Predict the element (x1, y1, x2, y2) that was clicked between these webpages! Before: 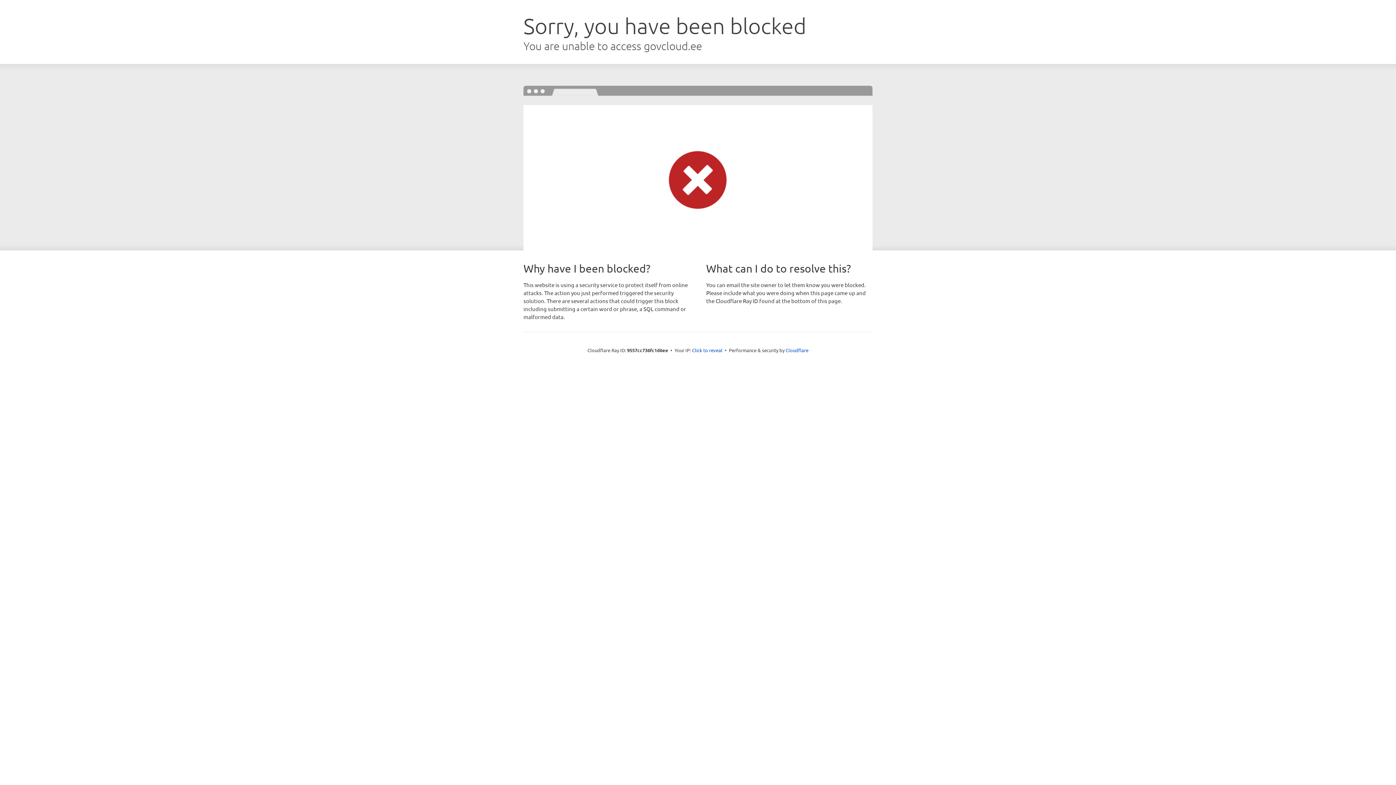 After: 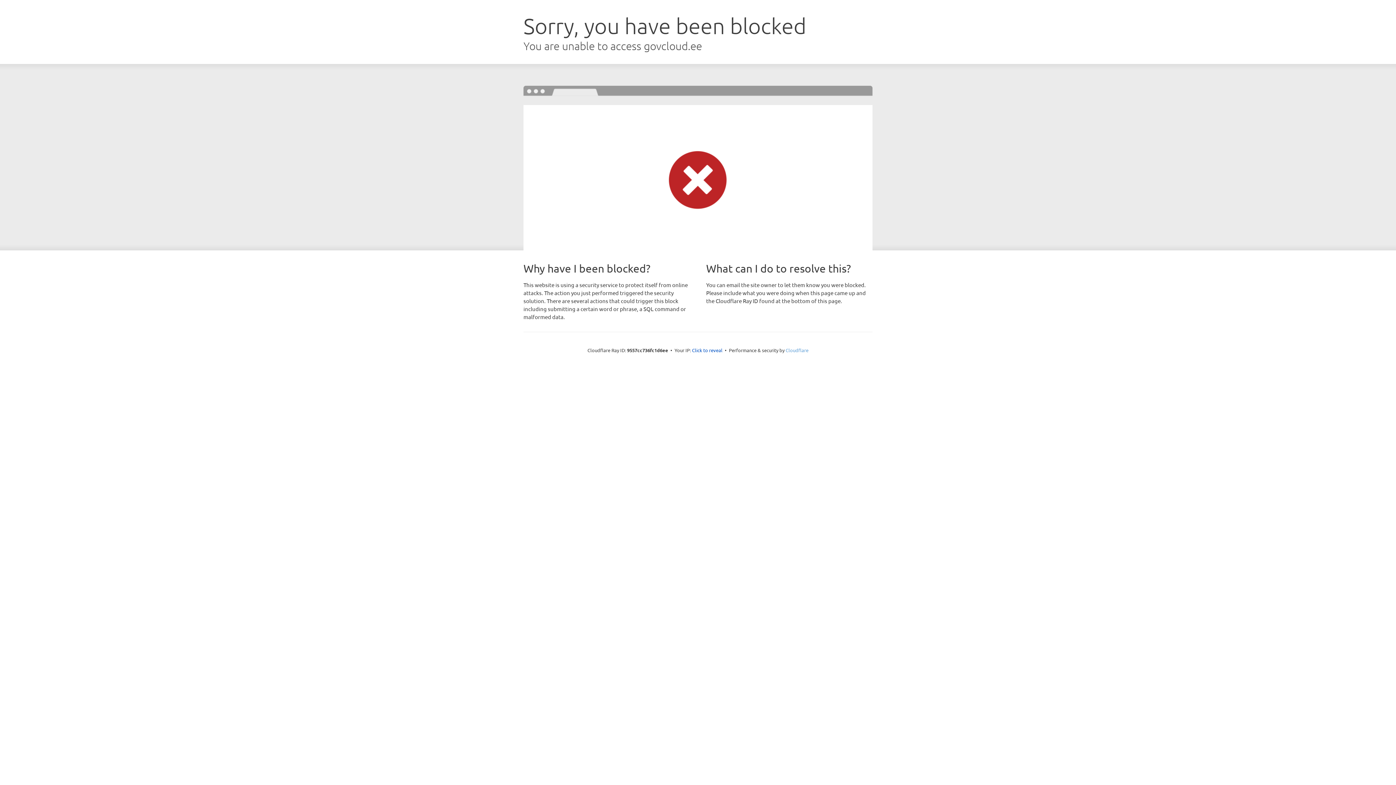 Action: label: Cloudflare bbox: (785, 347, 808, 353)